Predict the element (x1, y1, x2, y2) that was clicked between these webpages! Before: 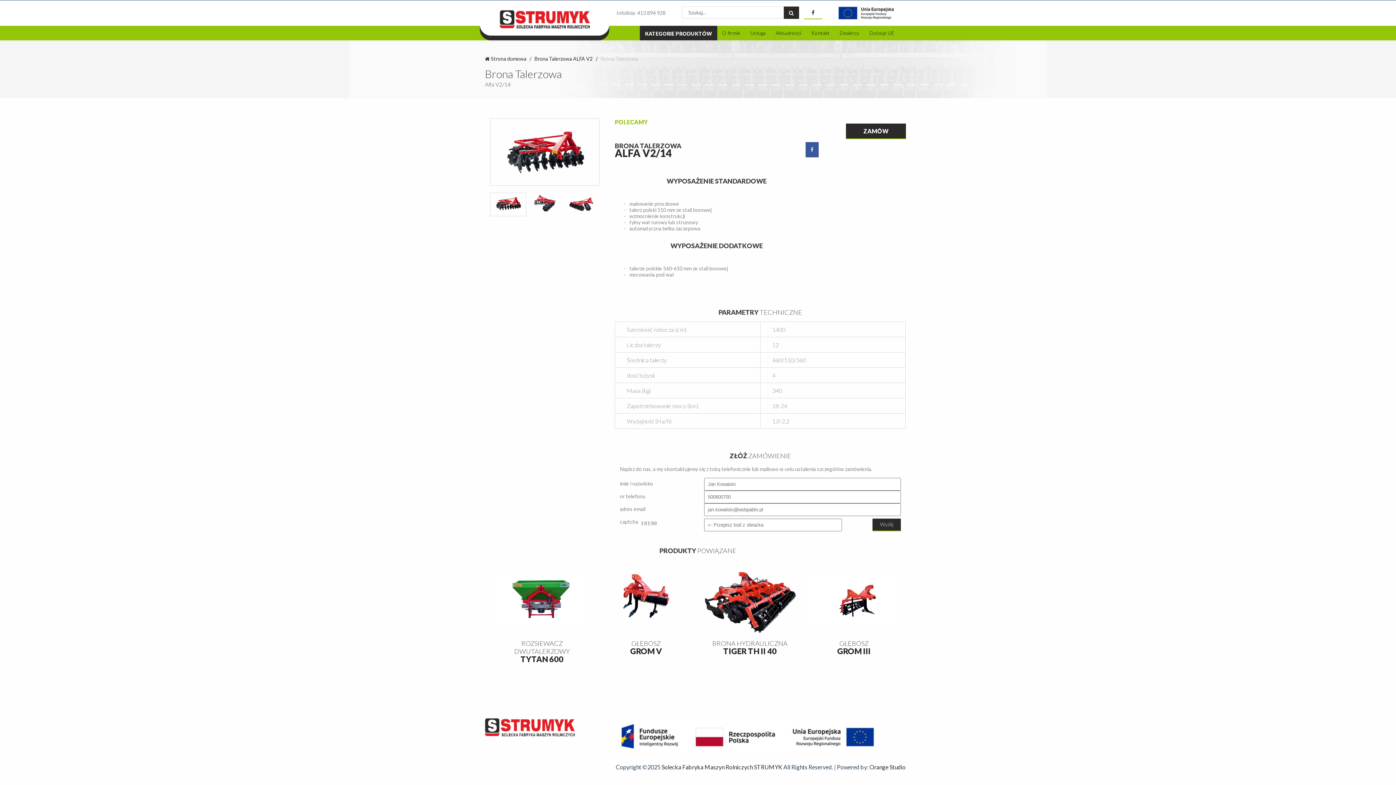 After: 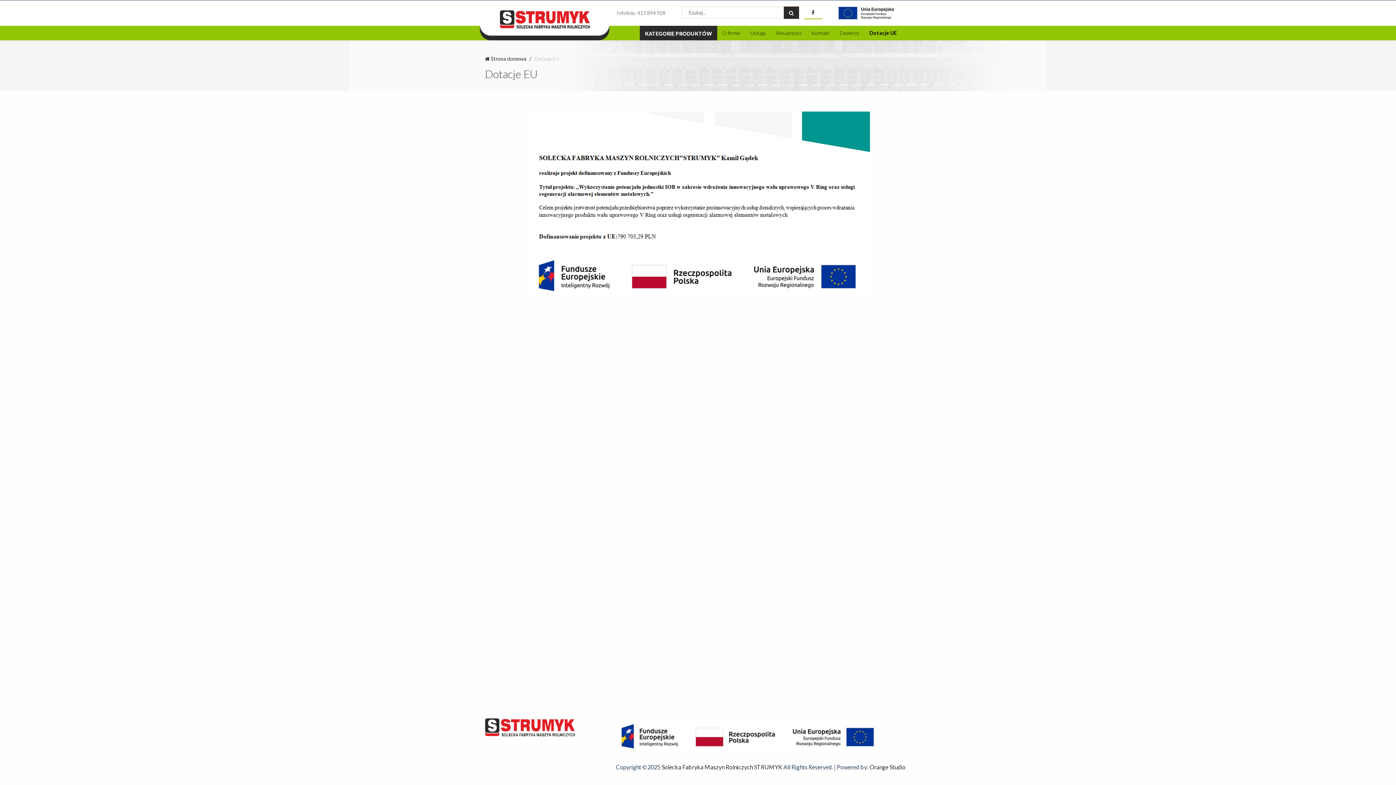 Action: label: Dotacje UE bbox: (864, 25, 899, 40)